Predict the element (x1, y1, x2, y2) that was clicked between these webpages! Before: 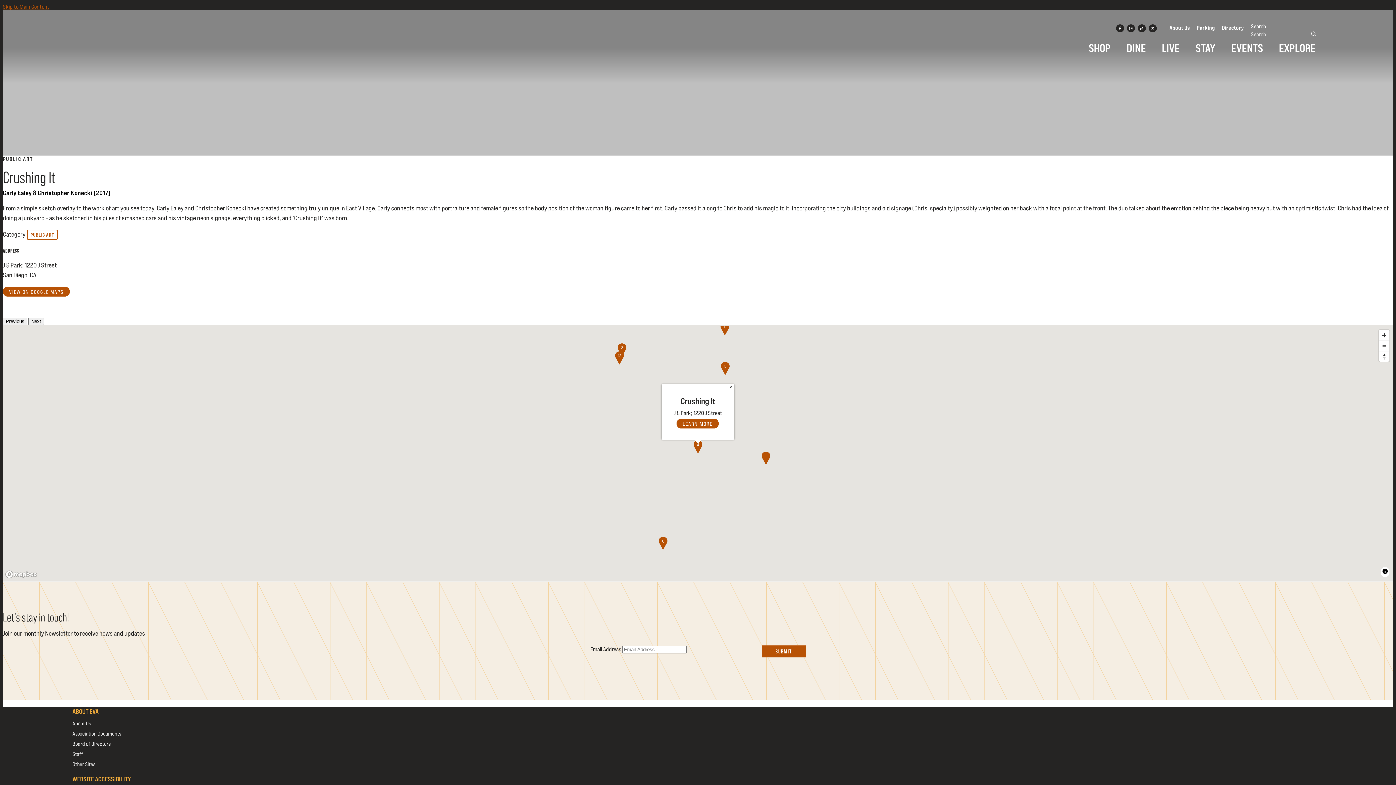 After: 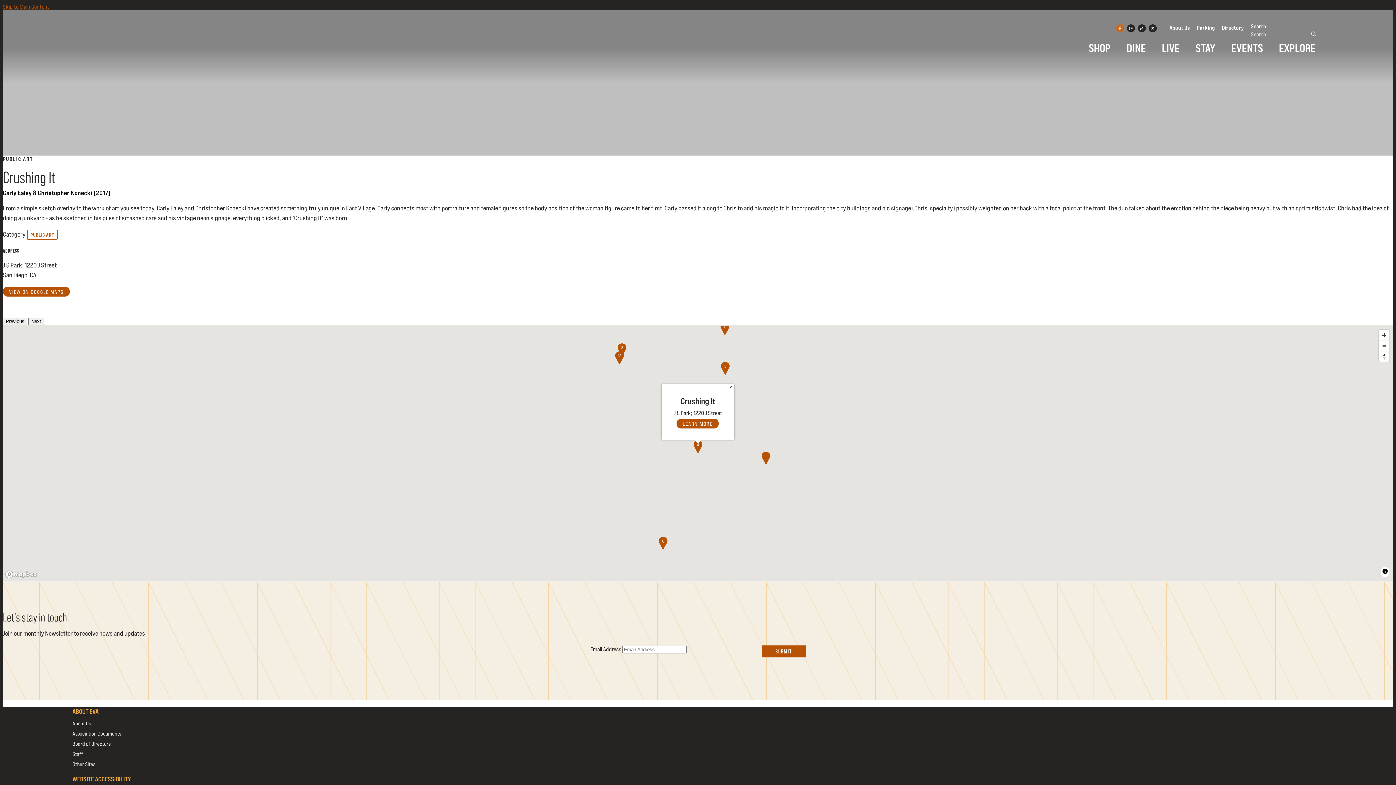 Action: label: Facebook bbox: (1116, 24, 1124, 32)